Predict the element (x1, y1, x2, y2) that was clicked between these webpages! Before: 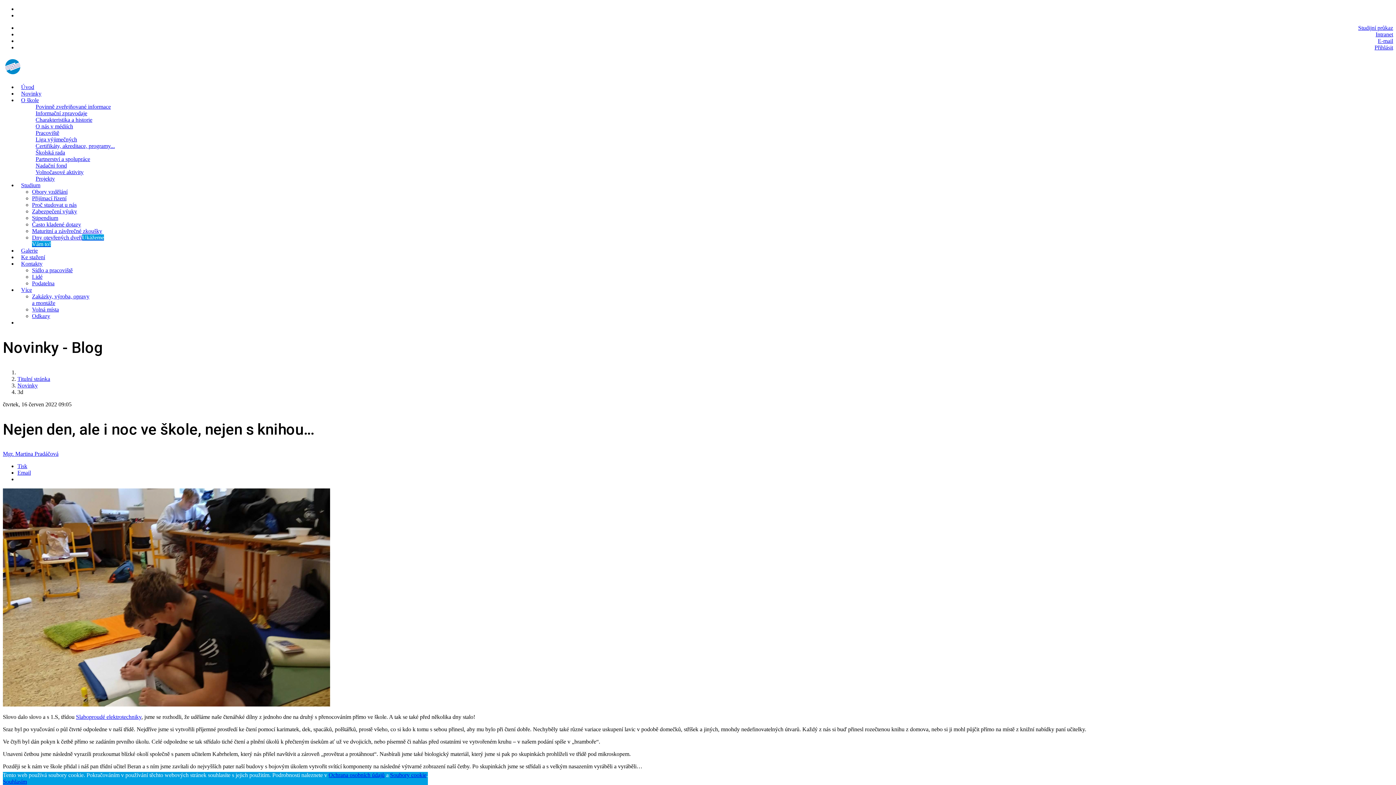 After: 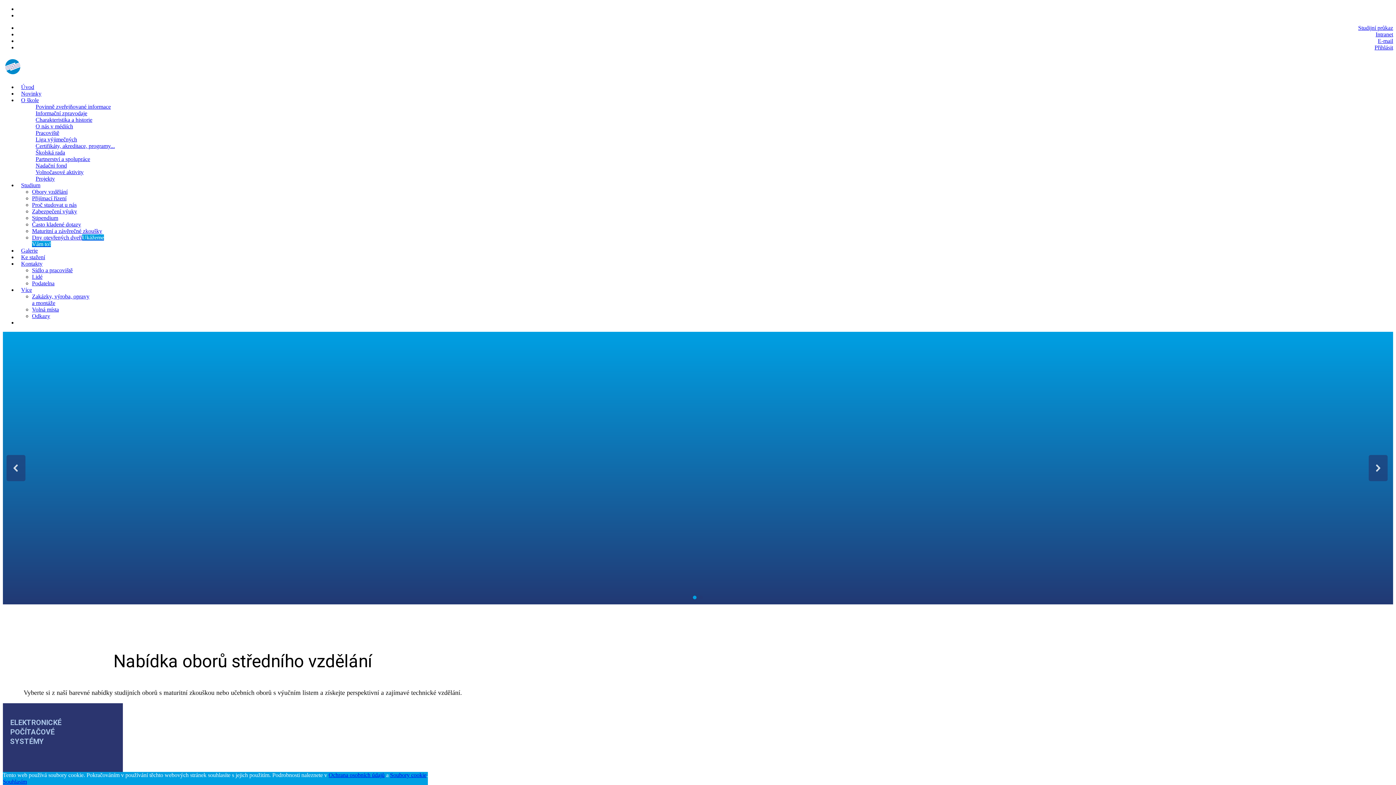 Action: label: Studium bbox: (17, 182, 44, 188)